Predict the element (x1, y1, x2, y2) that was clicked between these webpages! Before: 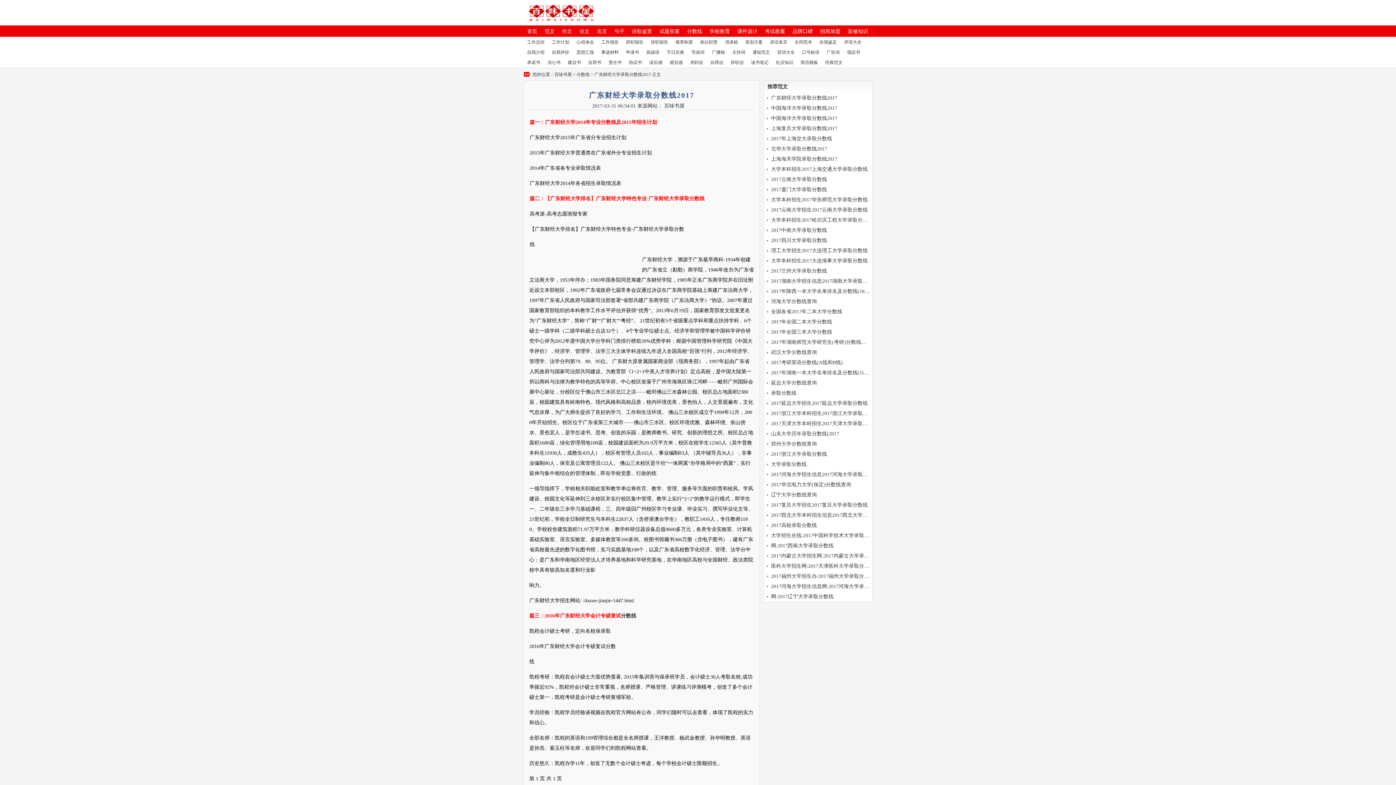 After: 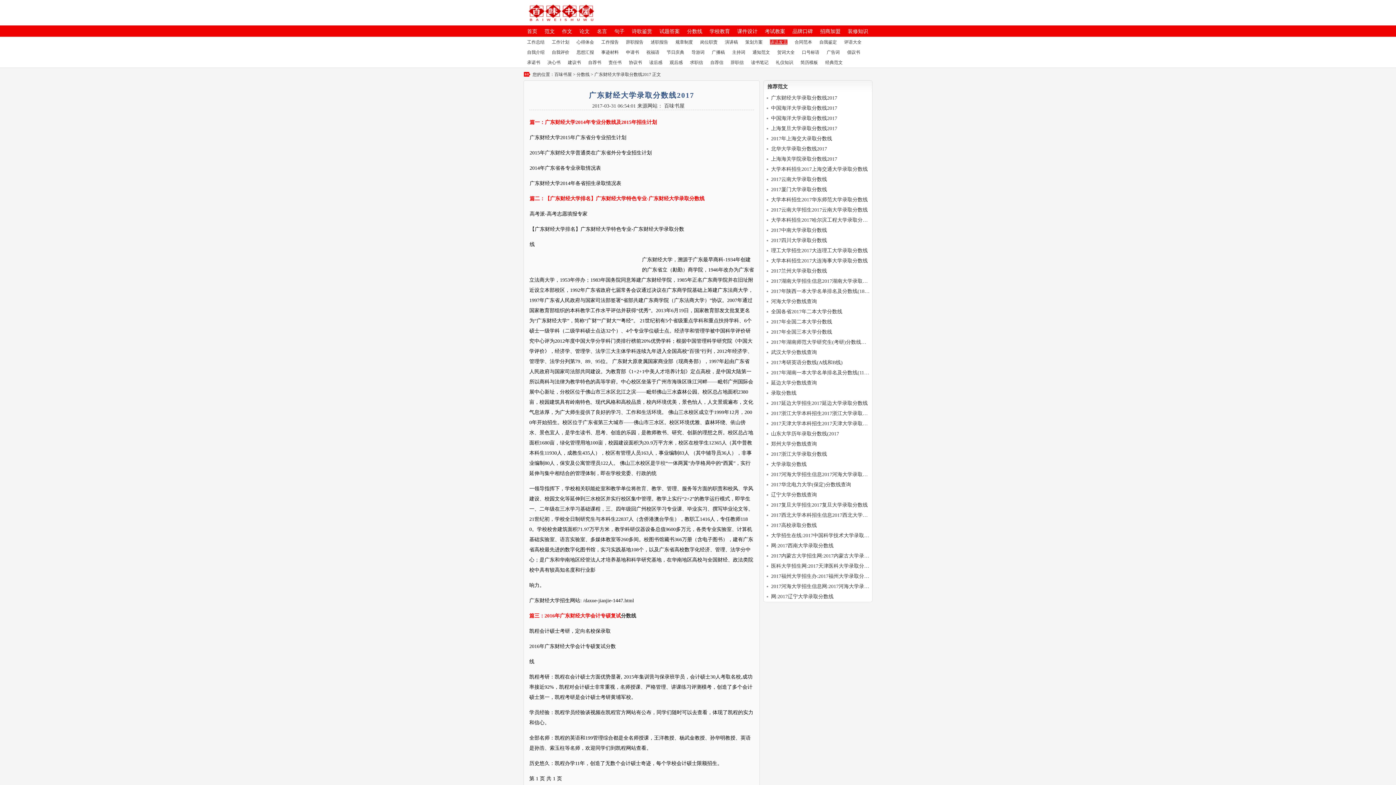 Action: bbox: (770, 39, 787, 44) label: 讲话发言